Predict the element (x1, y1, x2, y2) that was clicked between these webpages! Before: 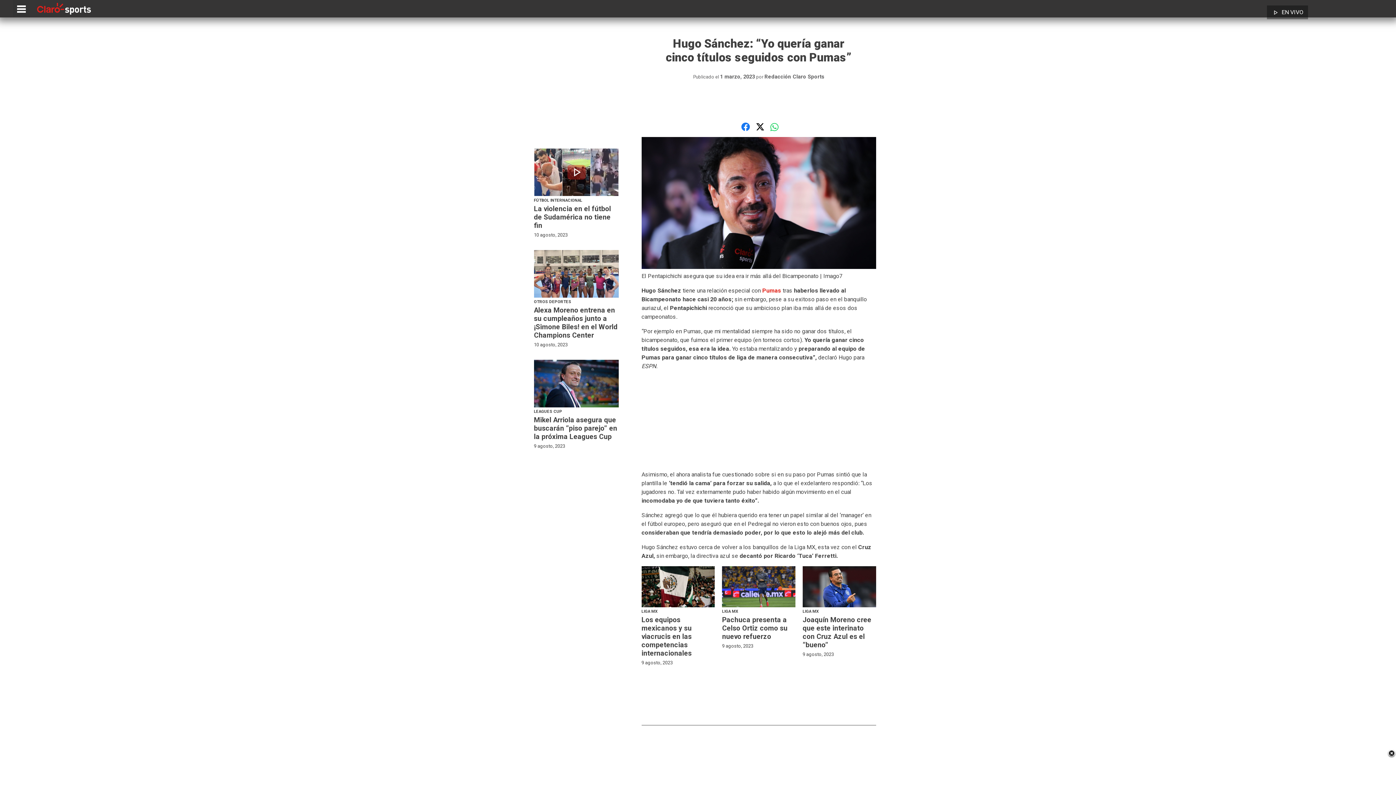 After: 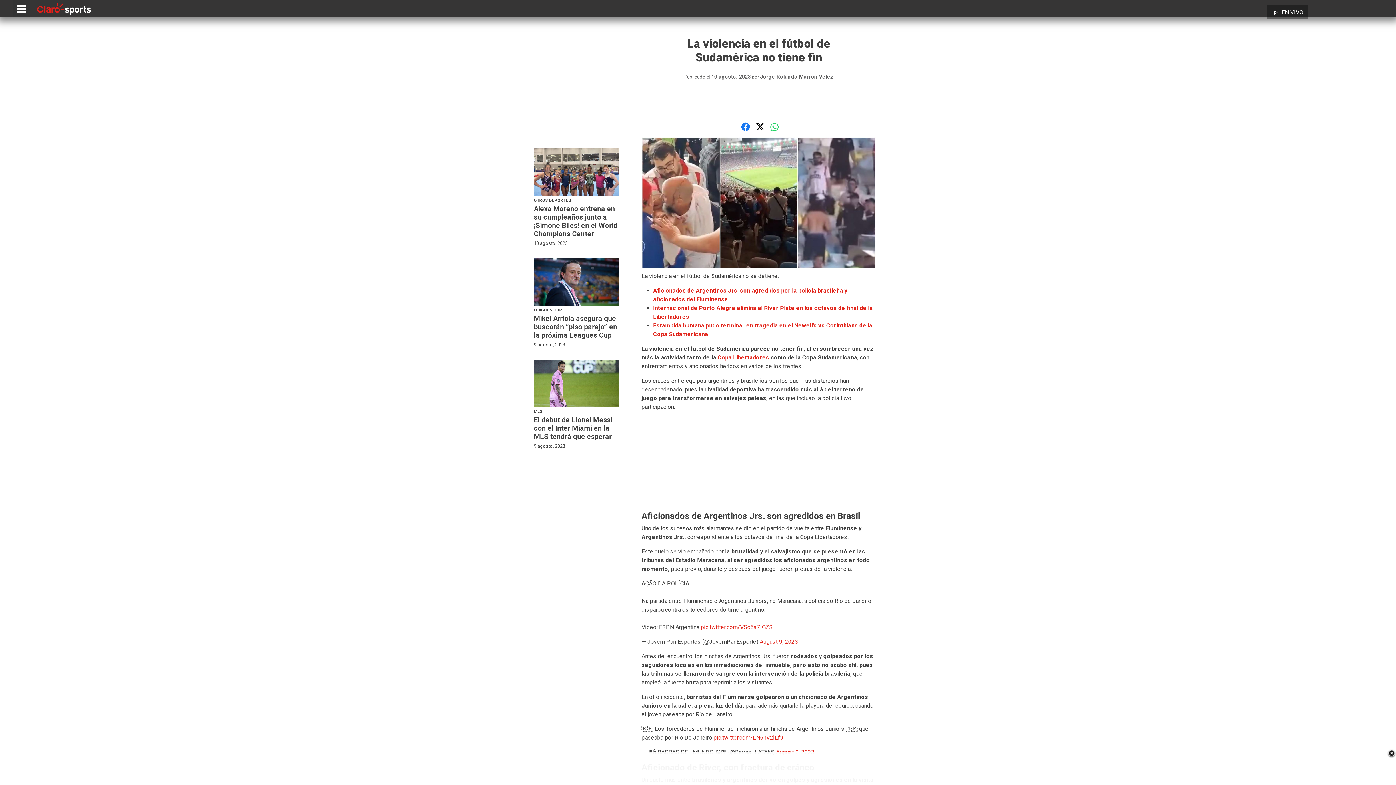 Action: label: play_arrow
FÚTBOL INTERNACIONAL
La violencia en el fútbol de Sudamérica no tiene fin
10 agosto, 2023 bbox: (534, 148, 619, 238)